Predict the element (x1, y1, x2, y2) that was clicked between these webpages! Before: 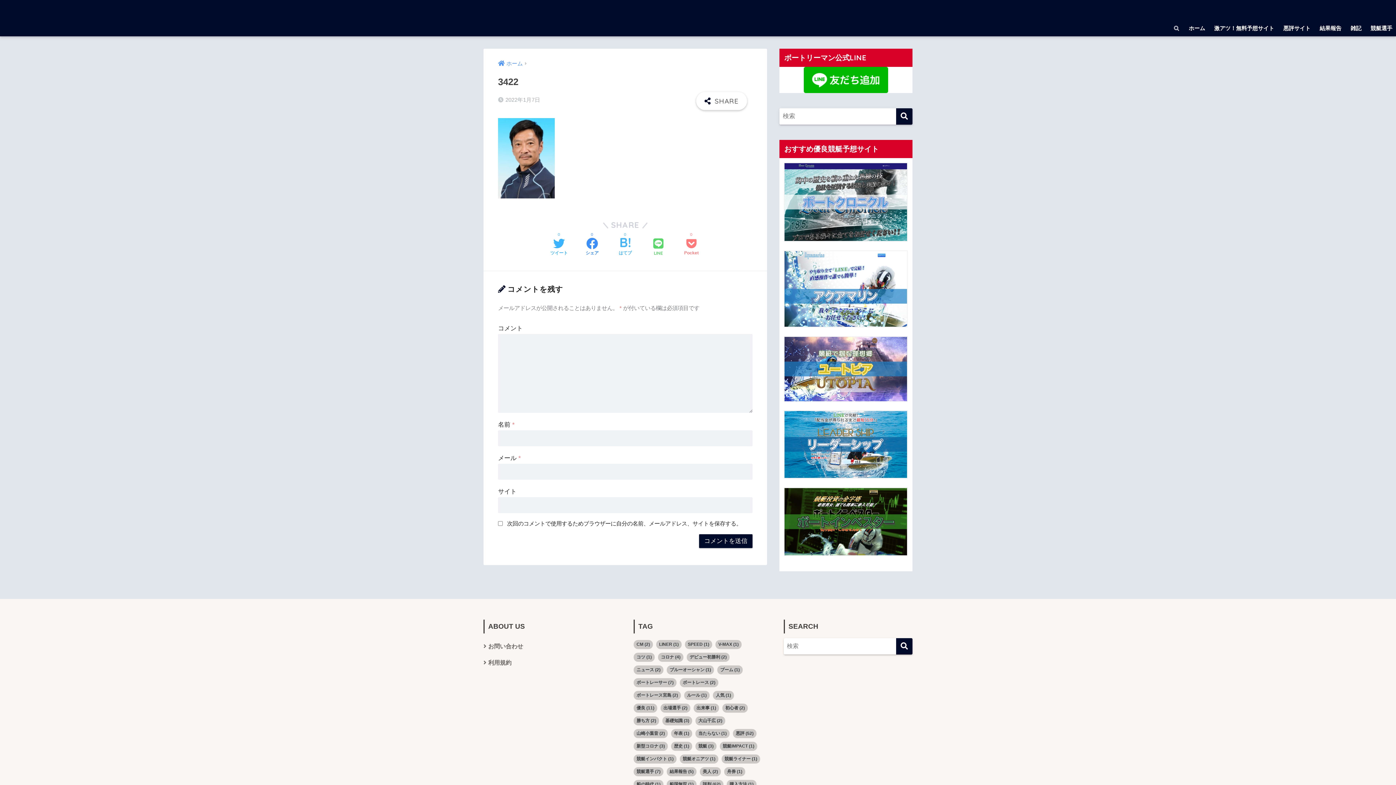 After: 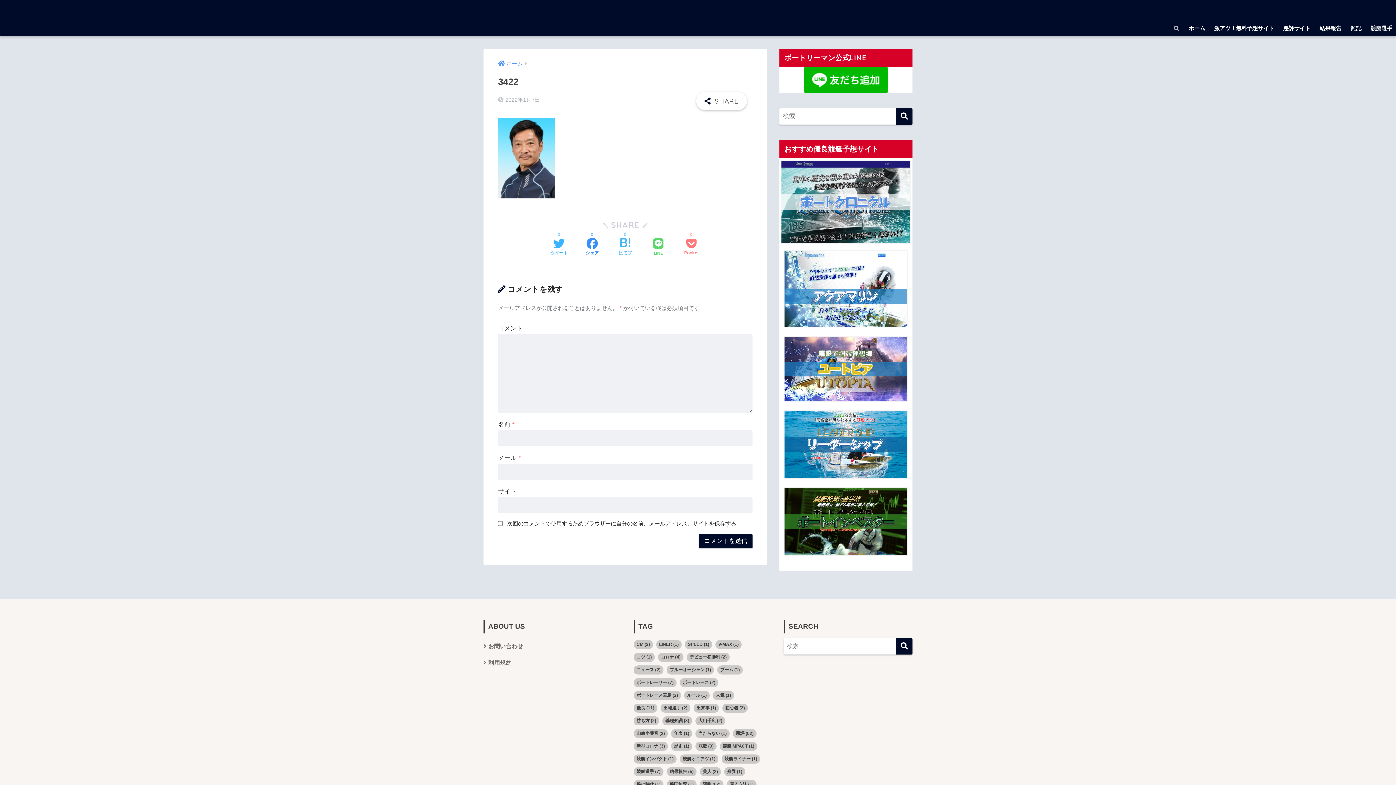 Action: bbox: (779, 158, 912, 246)